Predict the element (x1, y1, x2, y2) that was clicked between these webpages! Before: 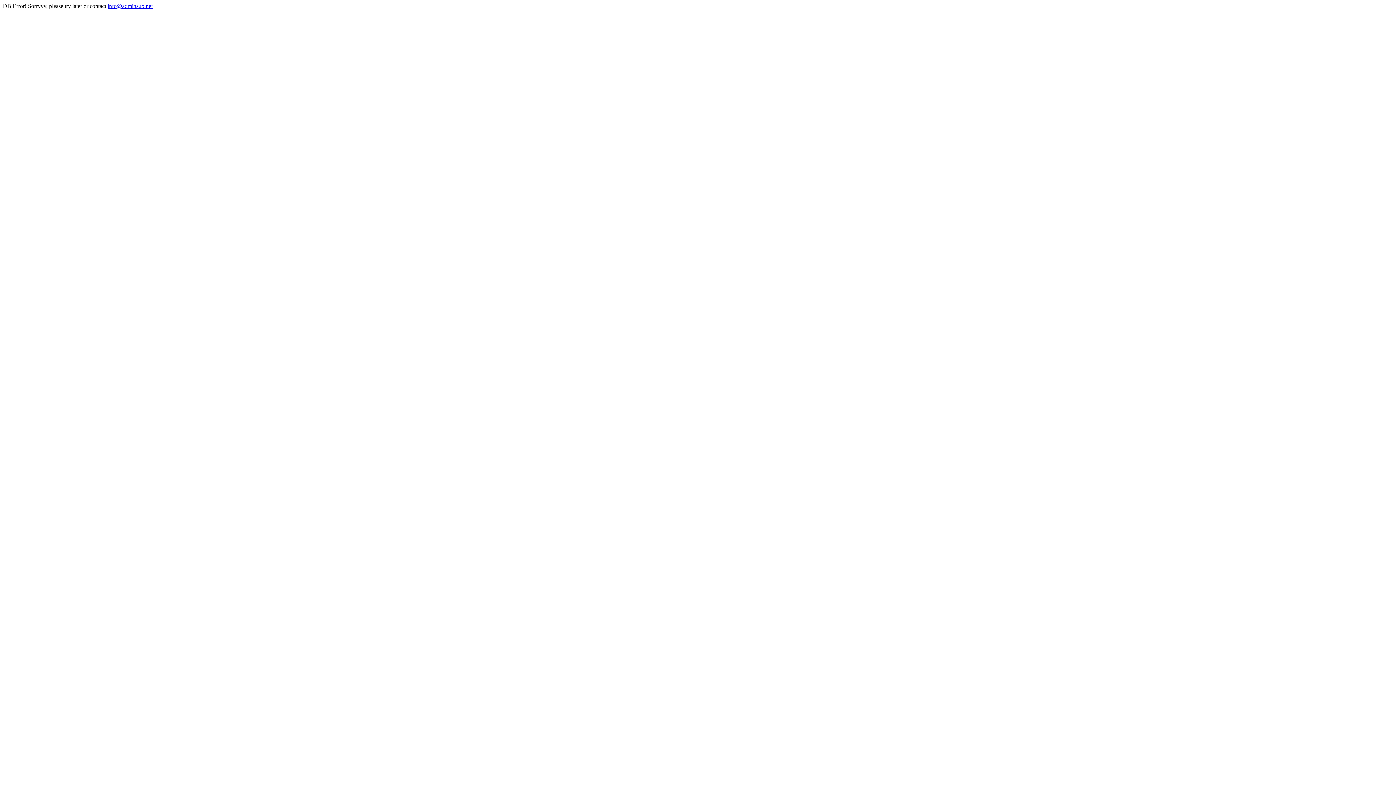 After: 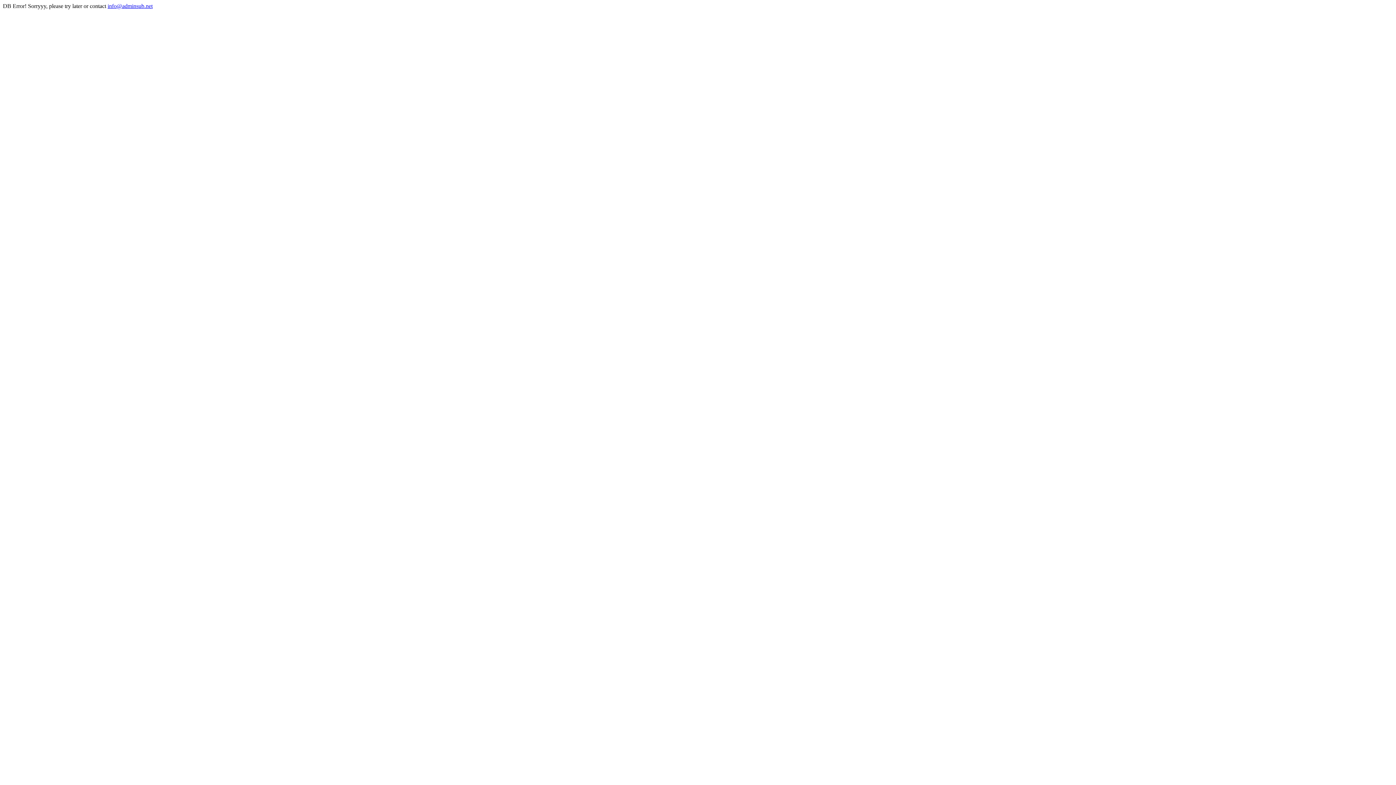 Action: bbox: (107, 2, 152, 9) label: info@adminsub.net